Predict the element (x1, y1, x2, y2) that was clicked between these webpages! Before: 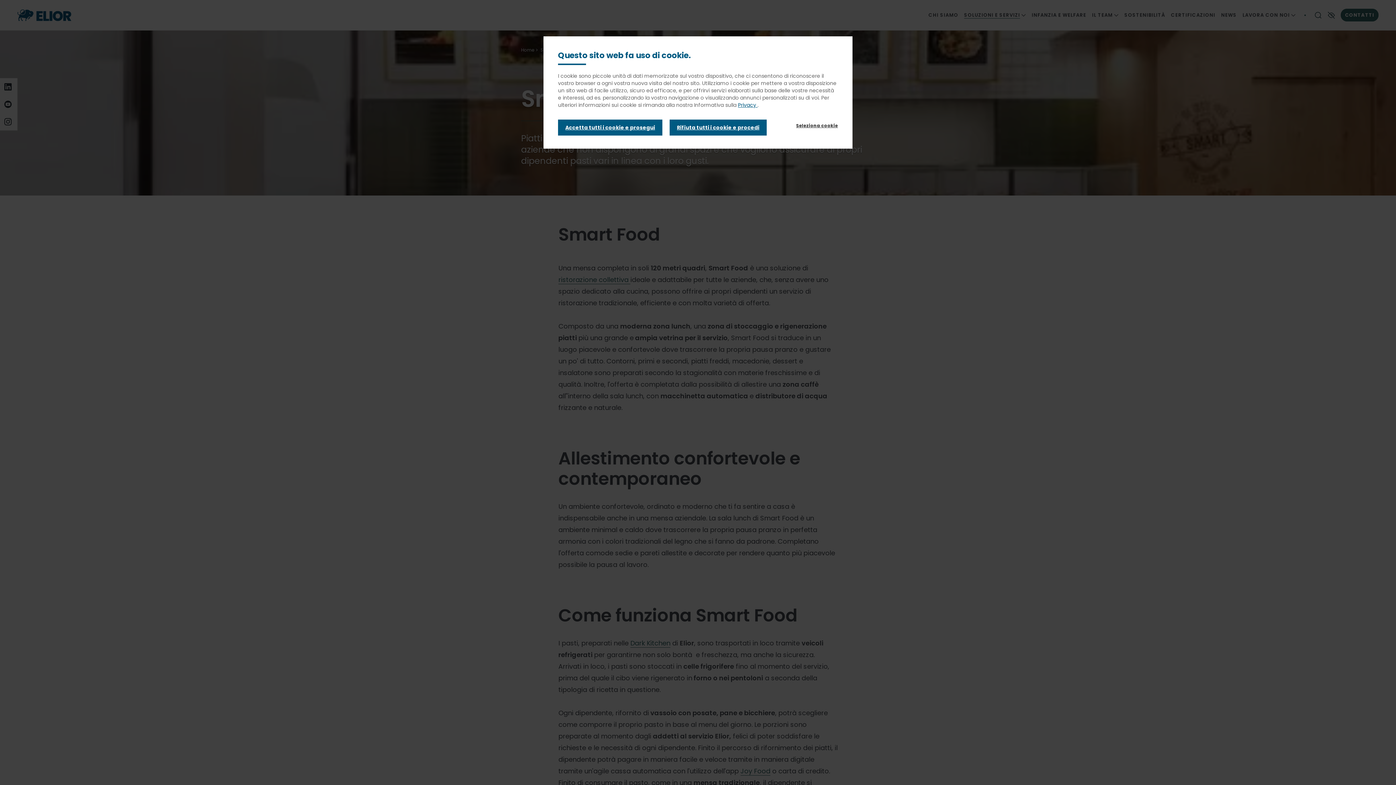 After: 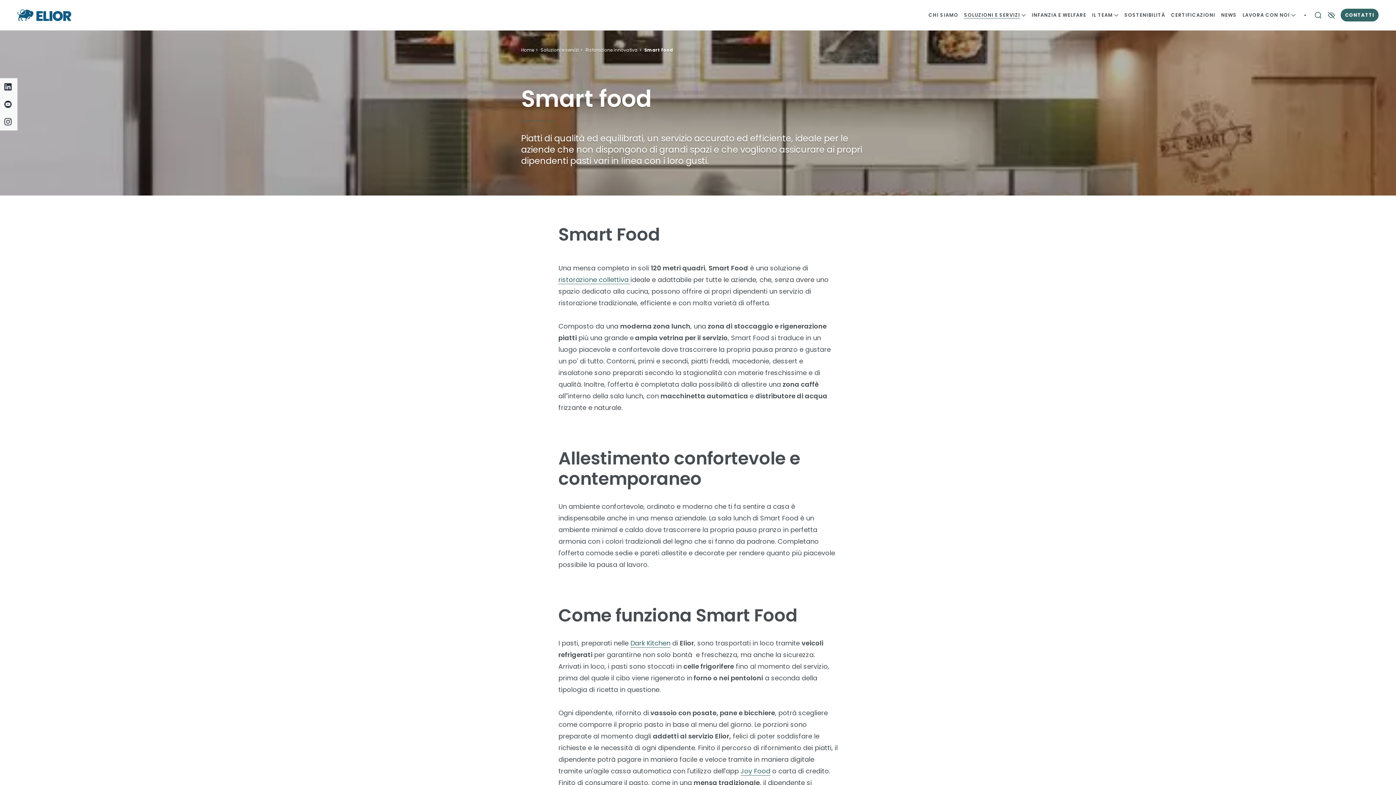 Action: bbox: (558, 119, 662, 135) label: Accetta tutti i cookie e prosegui